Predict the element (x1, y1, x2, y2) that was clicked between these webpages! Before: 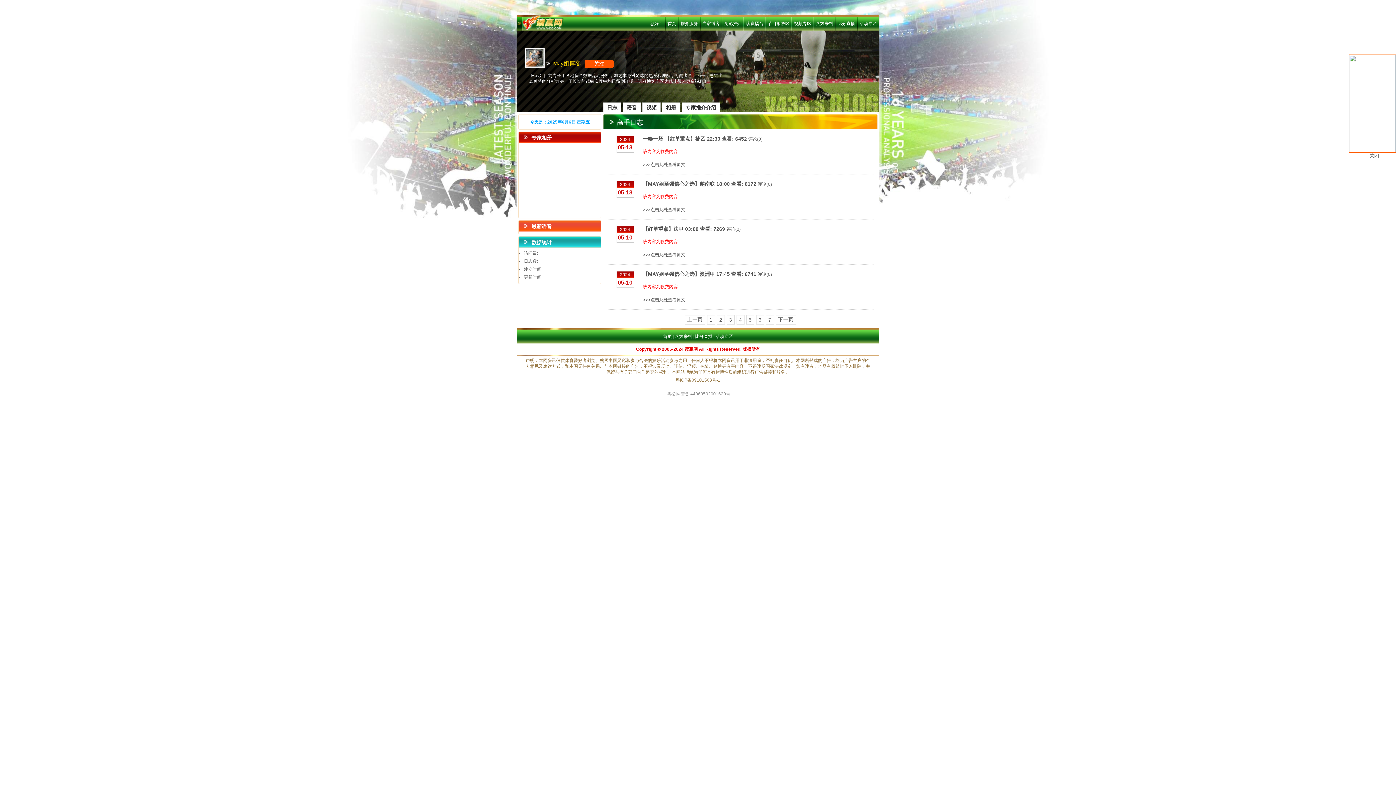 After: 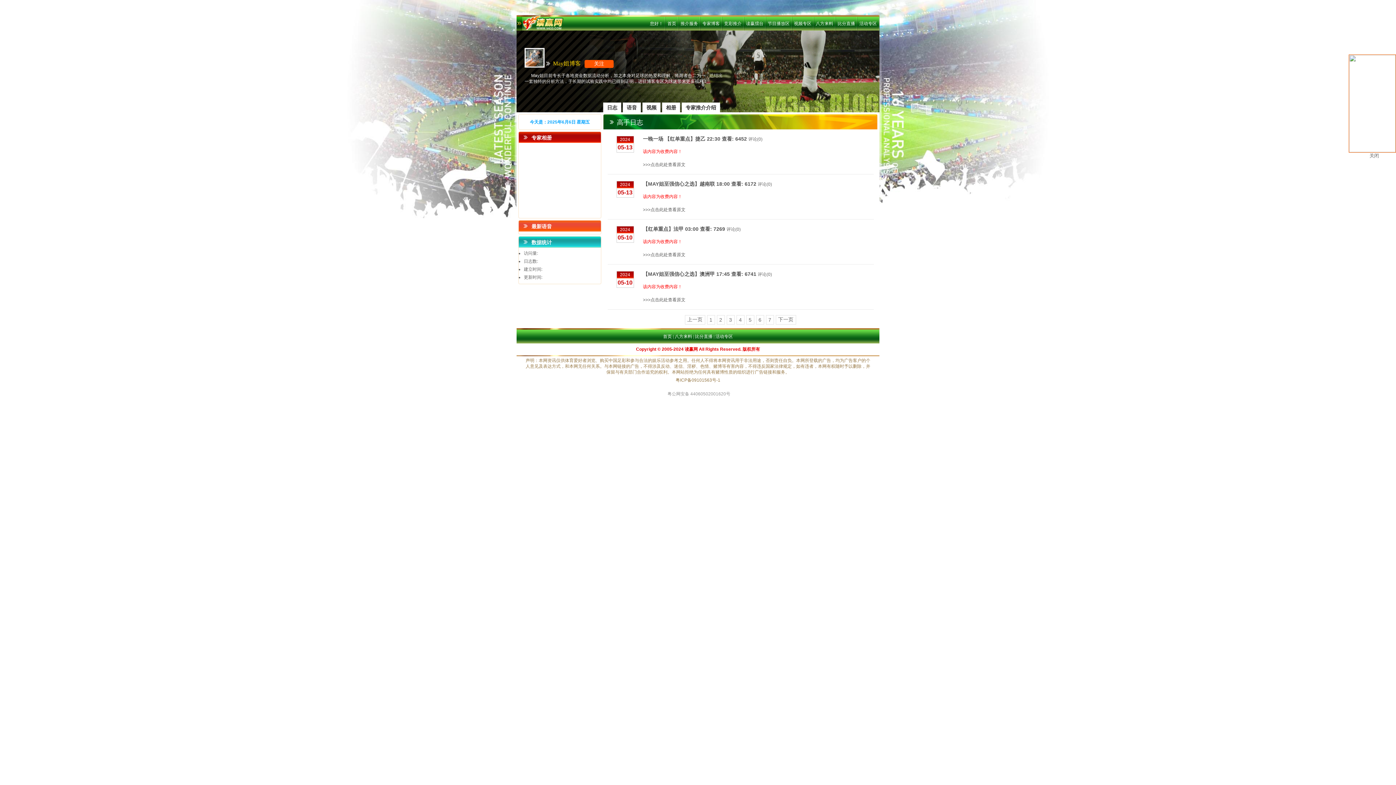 Action: bbox: (524, 48, 542, 65)